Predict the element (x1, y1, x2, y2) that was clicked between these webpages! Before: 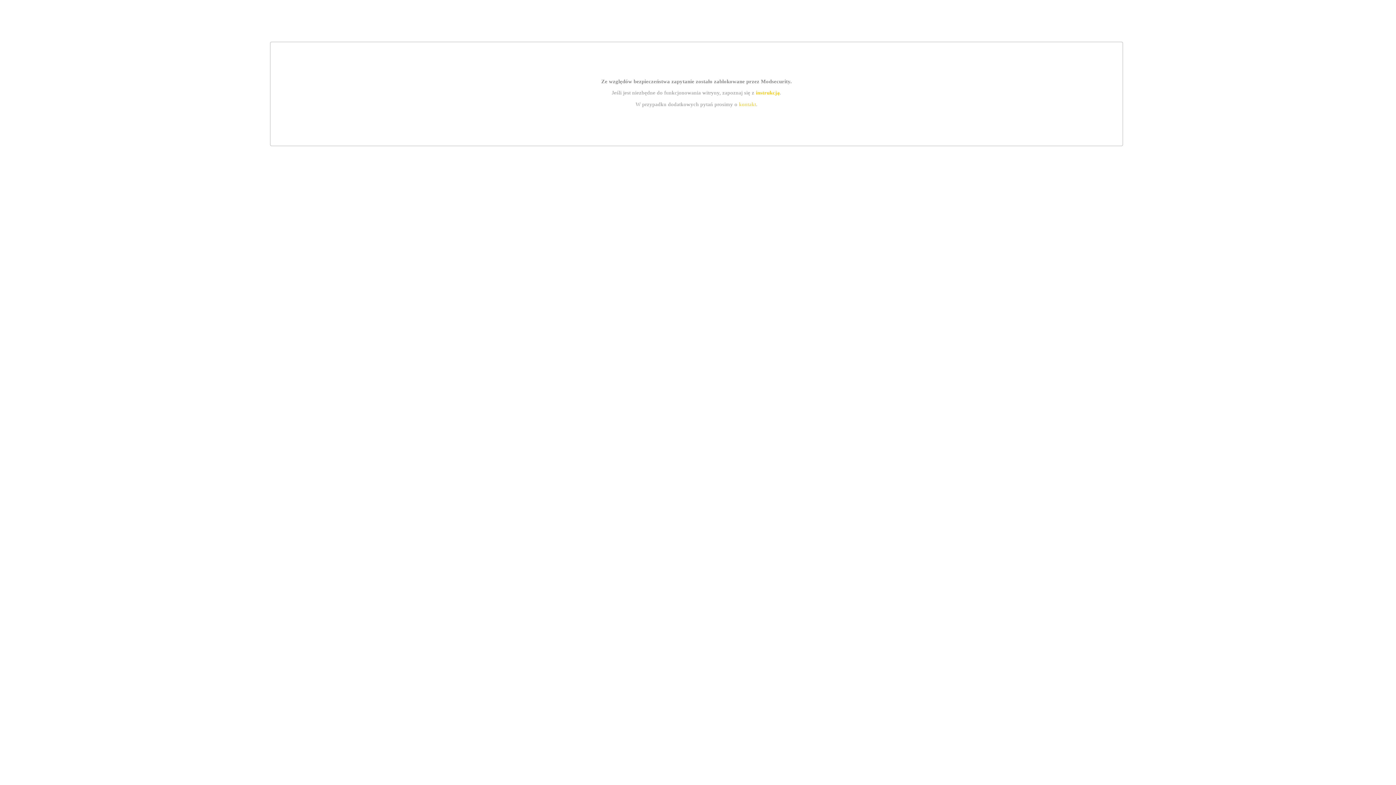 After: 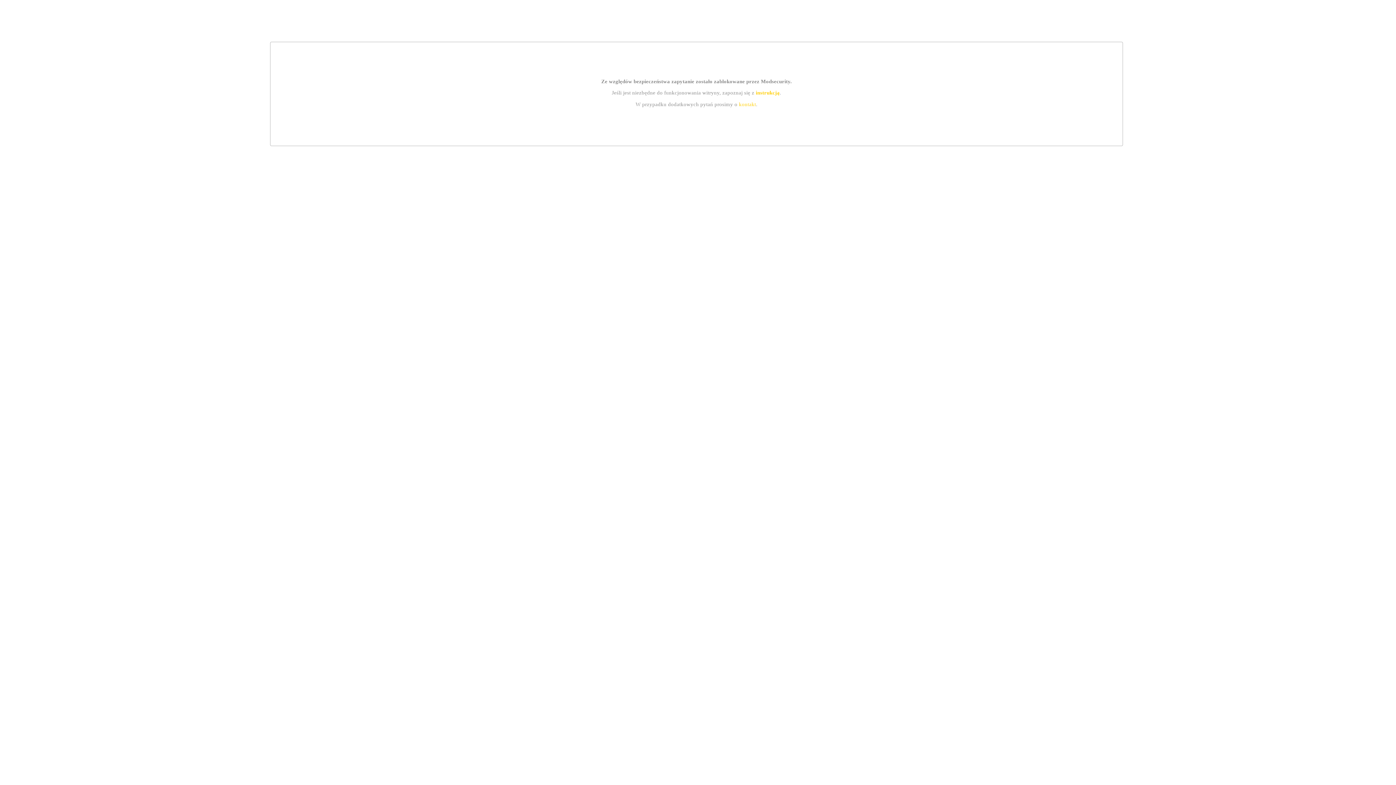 Action: bbox: (739, 101, 756, 107) label: kontakt